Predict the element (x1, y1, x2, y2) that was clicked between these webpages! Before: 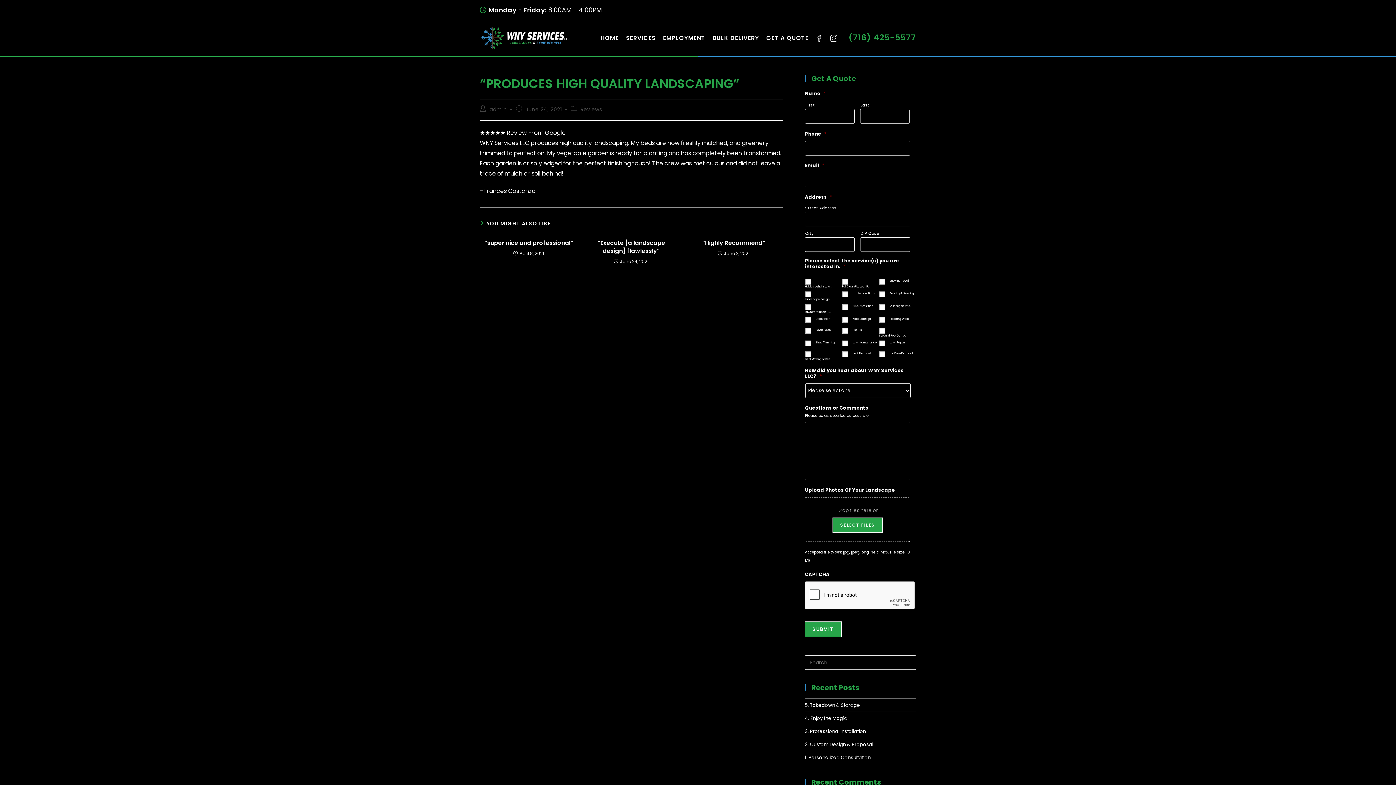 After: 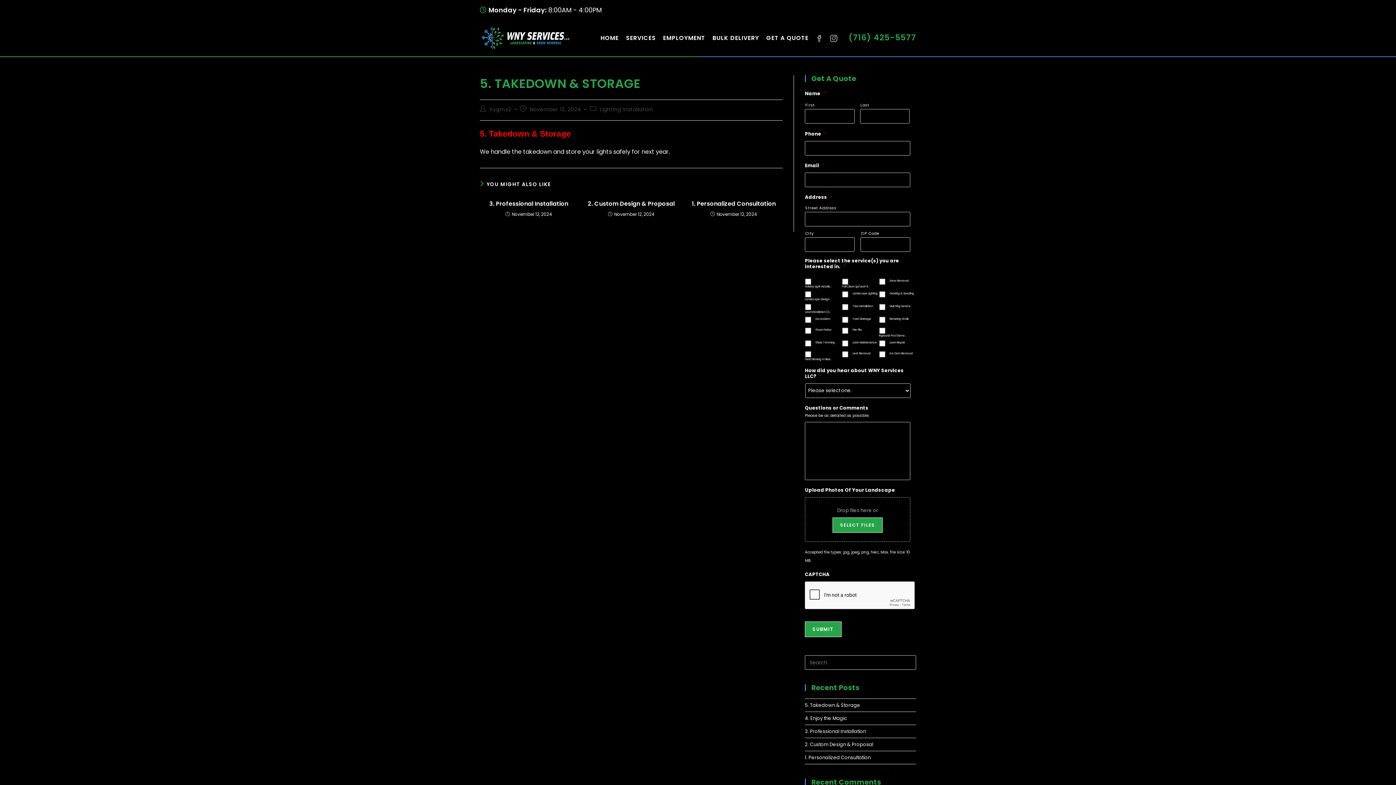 Action: bbox: (805, 702, 860, 709) label: 5. Takedown & Storage